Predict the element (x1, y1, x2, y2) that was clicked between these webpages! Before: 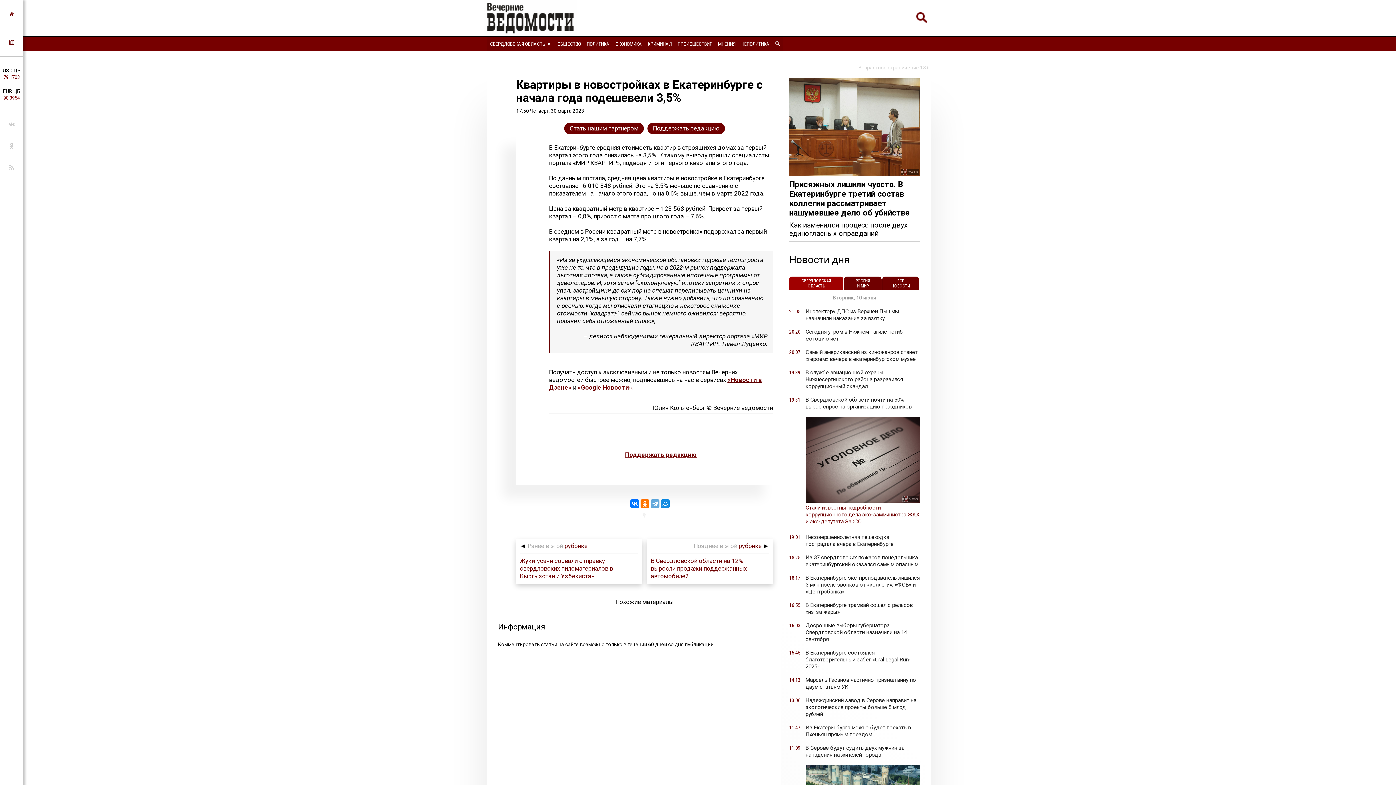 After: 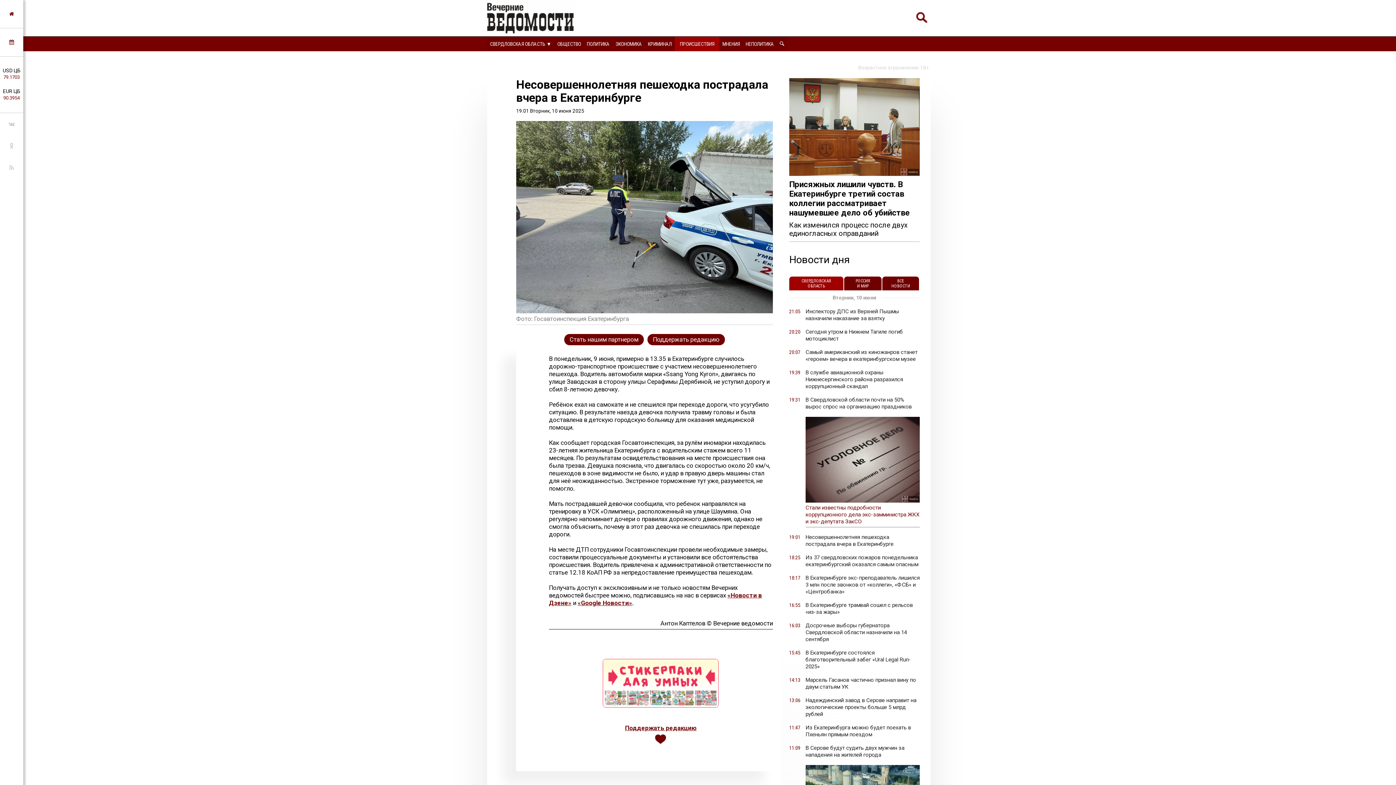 Action: label: Несовершеннолетняя пешеходка пострадала вчера в Екатеринбурге bbox: (805, 534, 893, 547)